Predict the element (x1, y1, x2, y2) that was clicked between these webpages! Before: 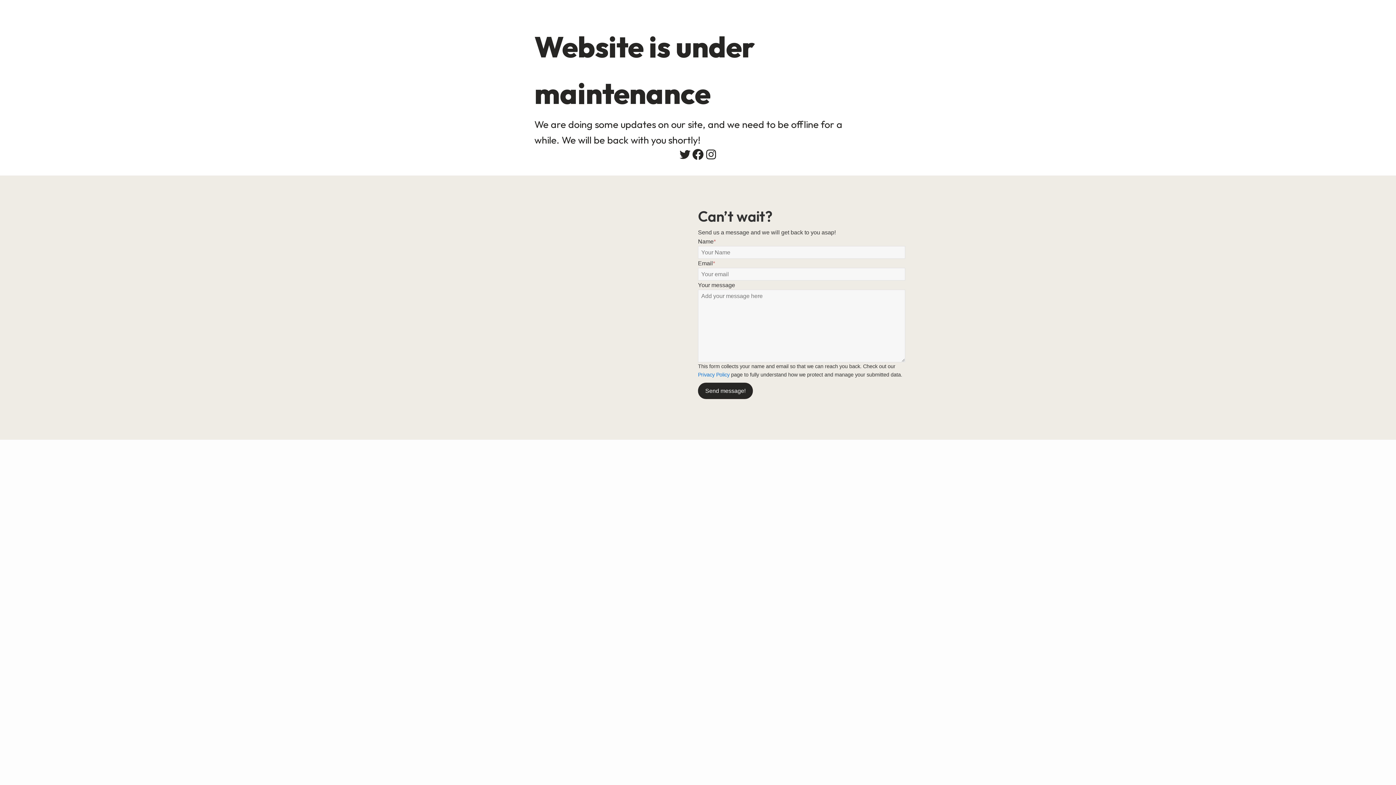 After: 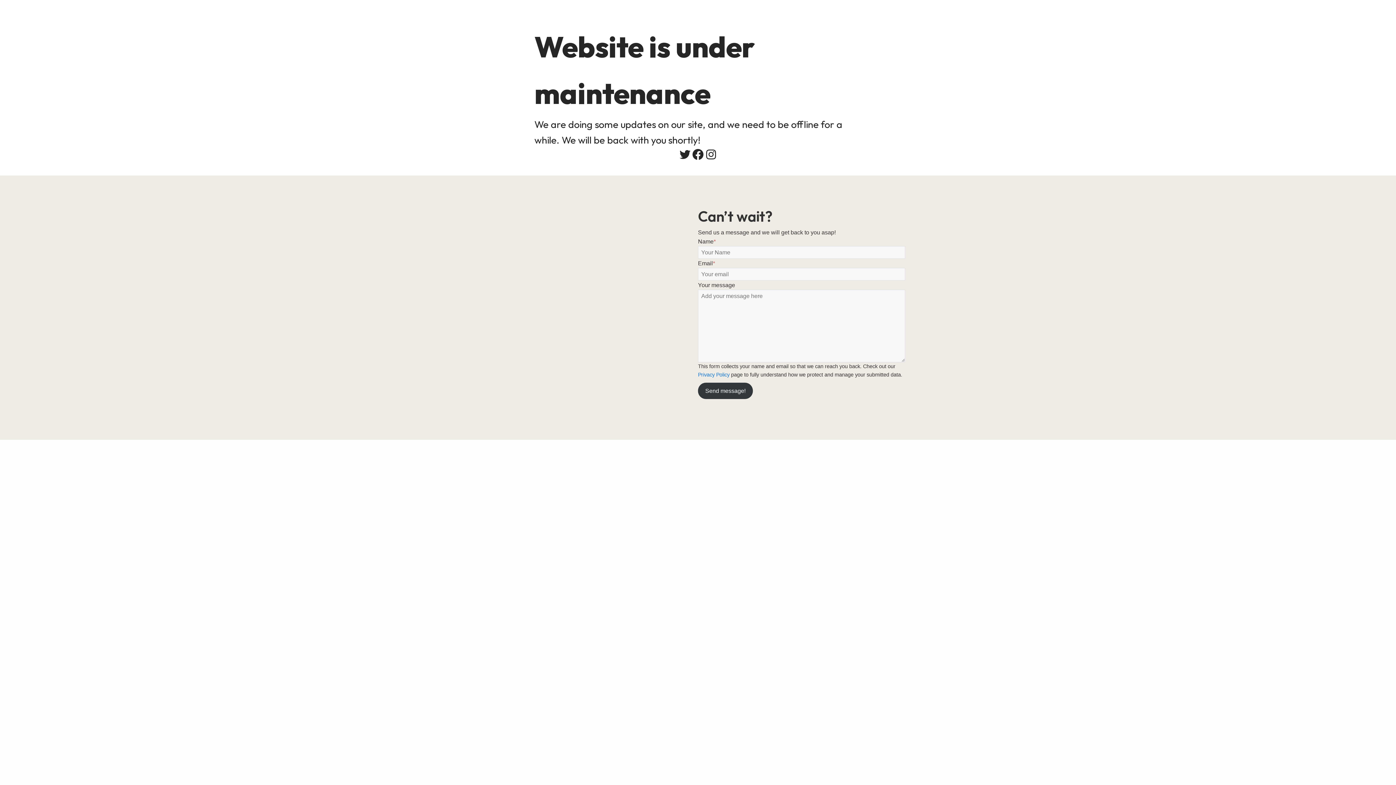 Action: label: Send message! bbox: (698, 382, 753, 399)